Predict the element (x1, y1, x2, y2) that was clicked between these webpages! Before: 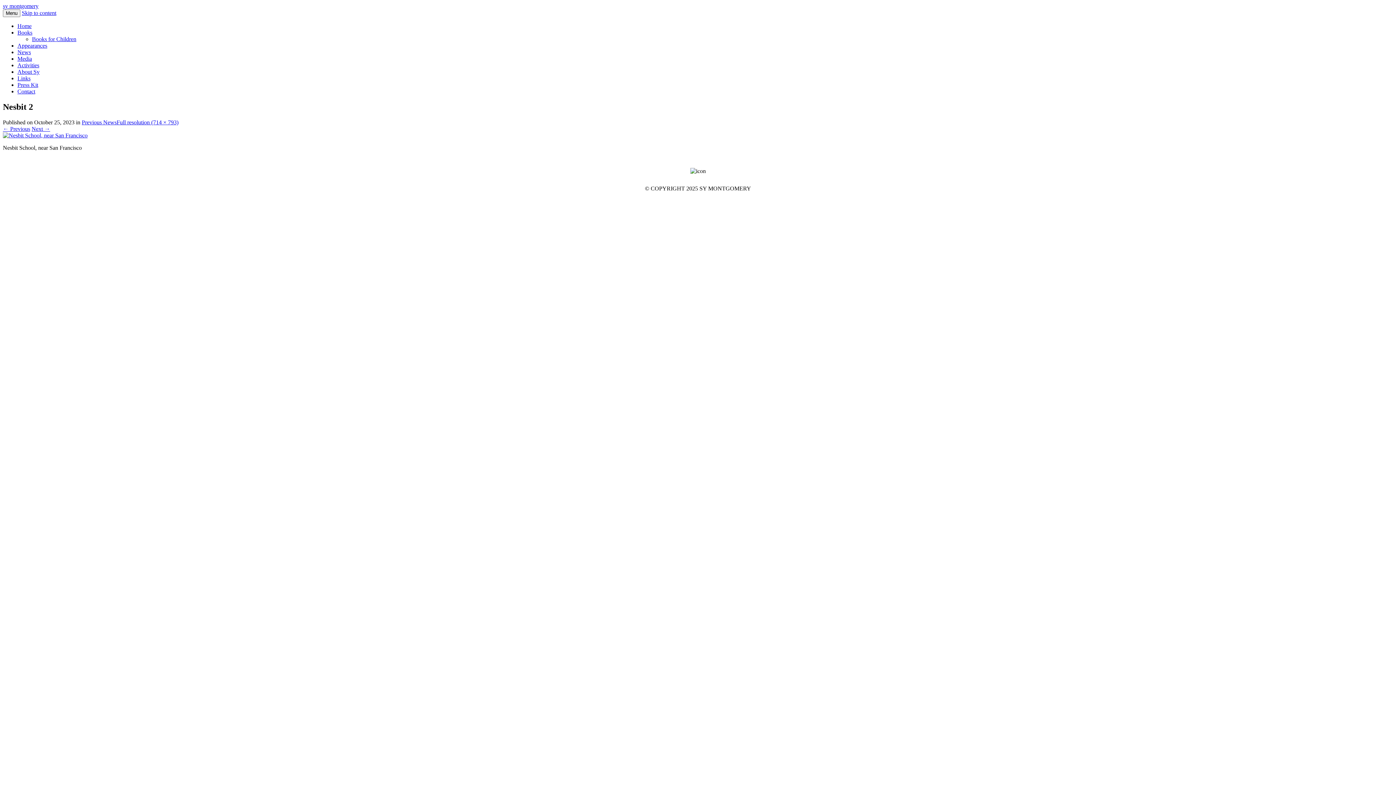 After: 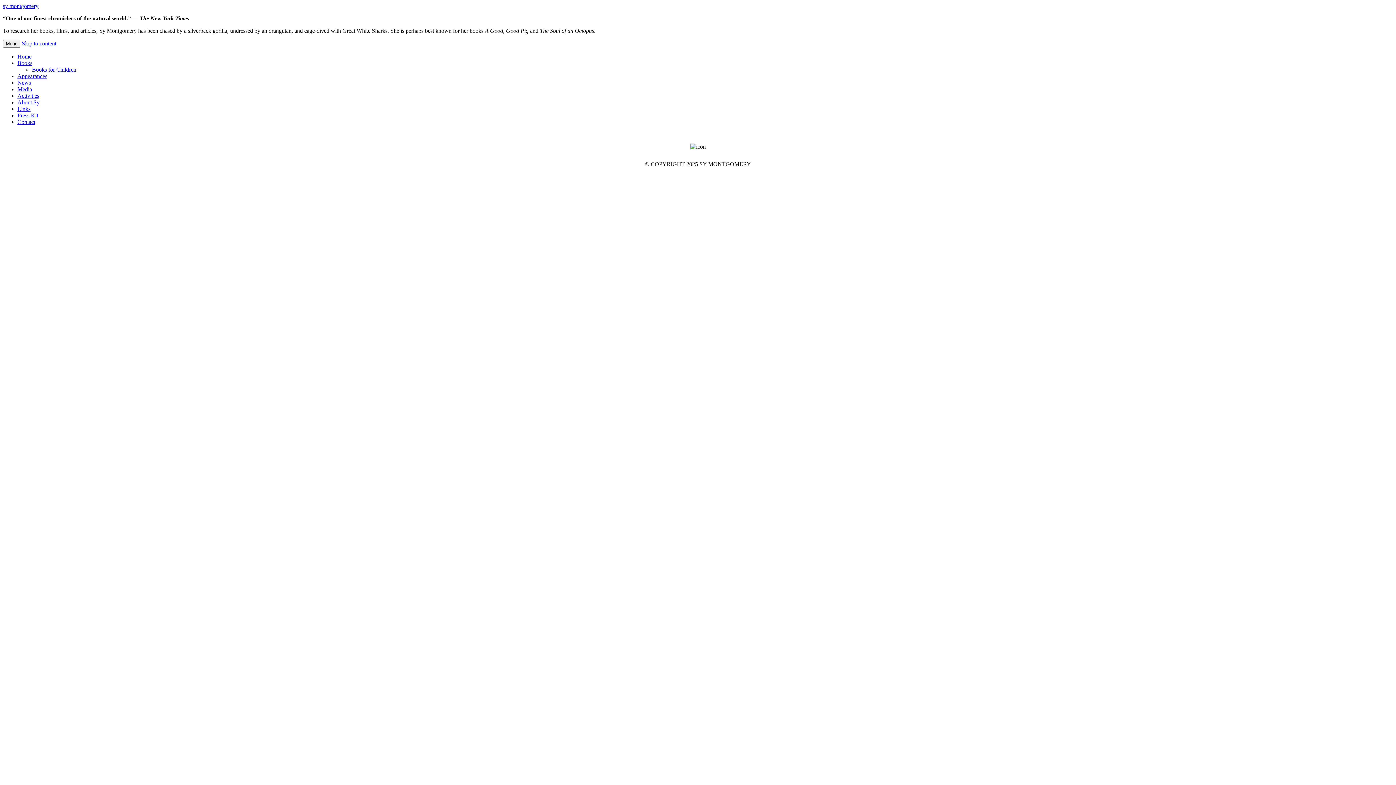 Action: bbox: (2, 2, 1393, 9) label: sy montgomery